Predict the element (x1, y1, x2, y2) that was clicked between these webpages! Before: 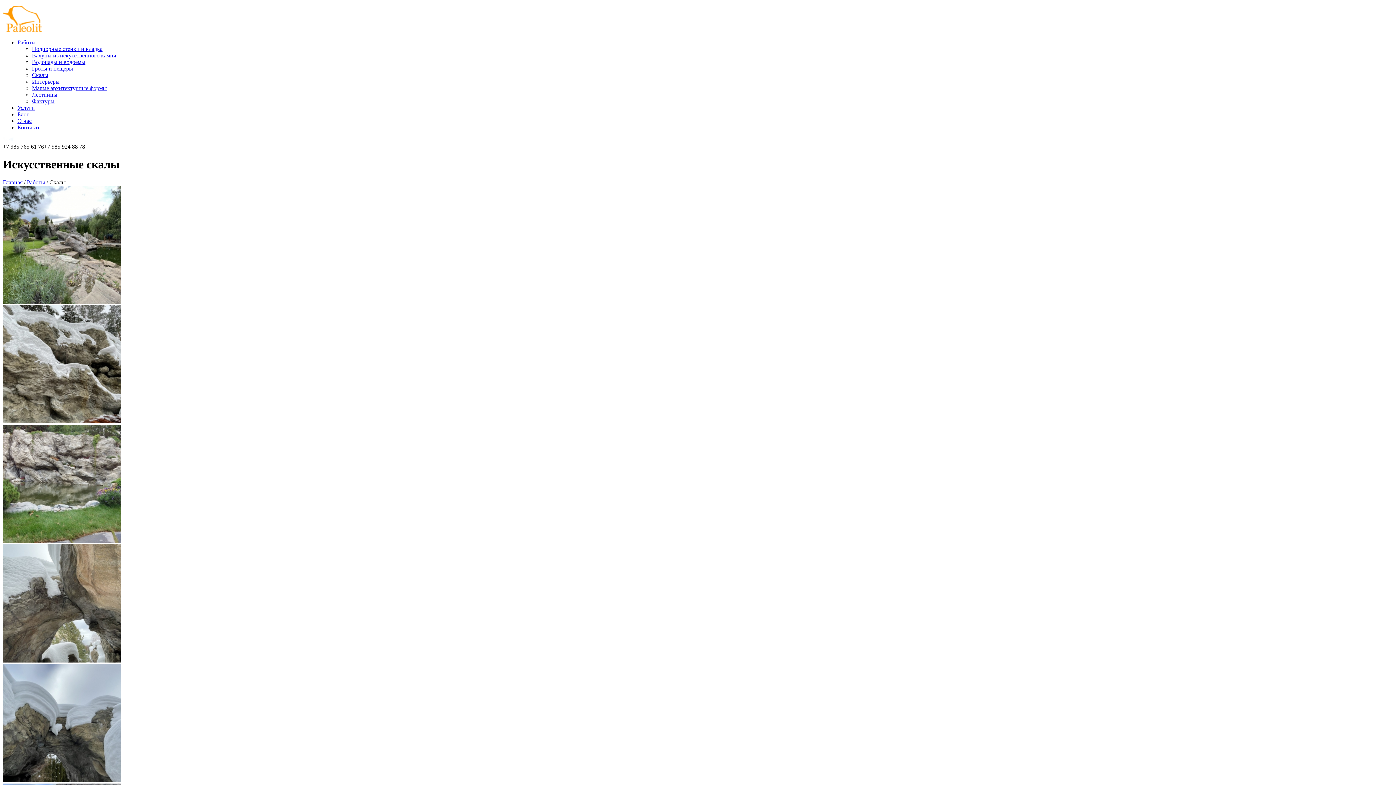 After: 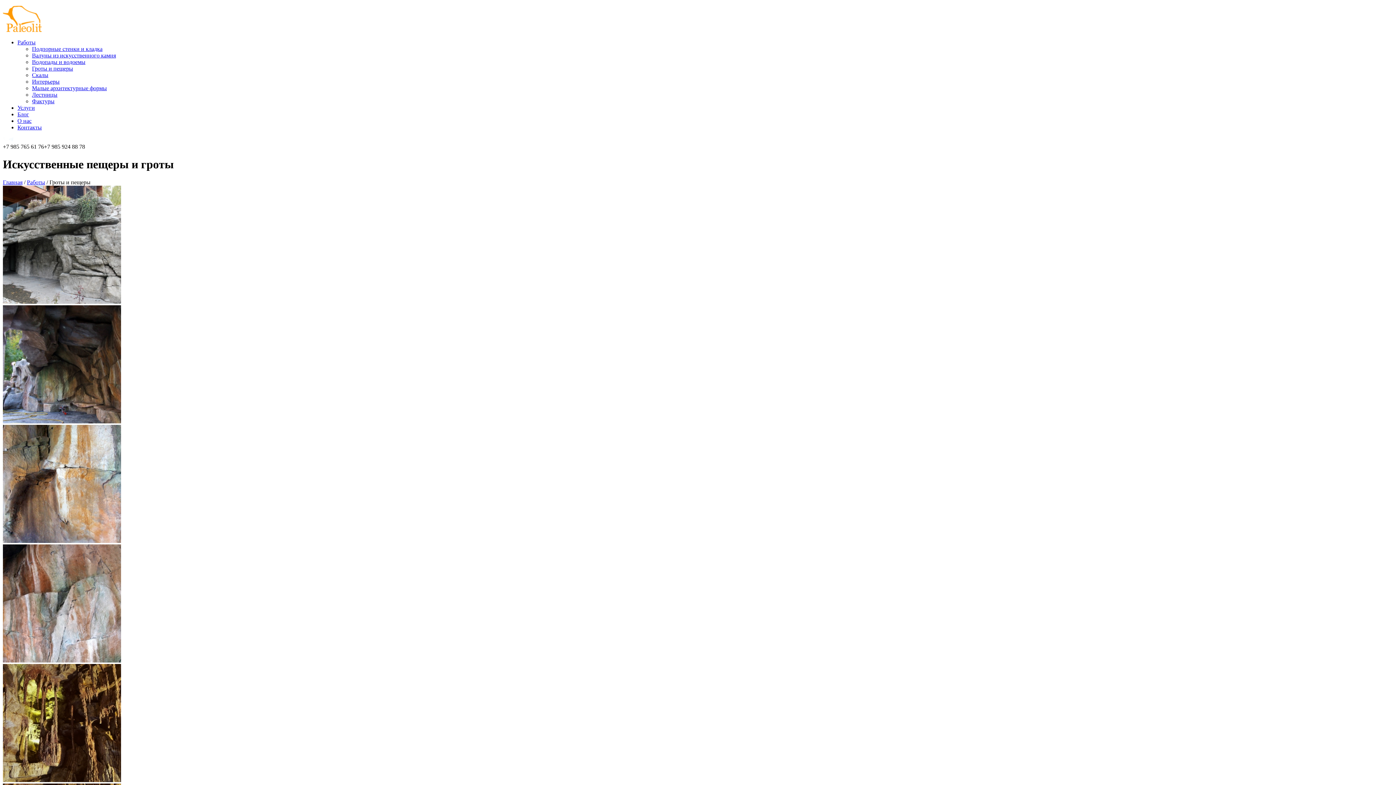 Action: bbox: (32, 65, 73, 71) label: Гроты и пещеры